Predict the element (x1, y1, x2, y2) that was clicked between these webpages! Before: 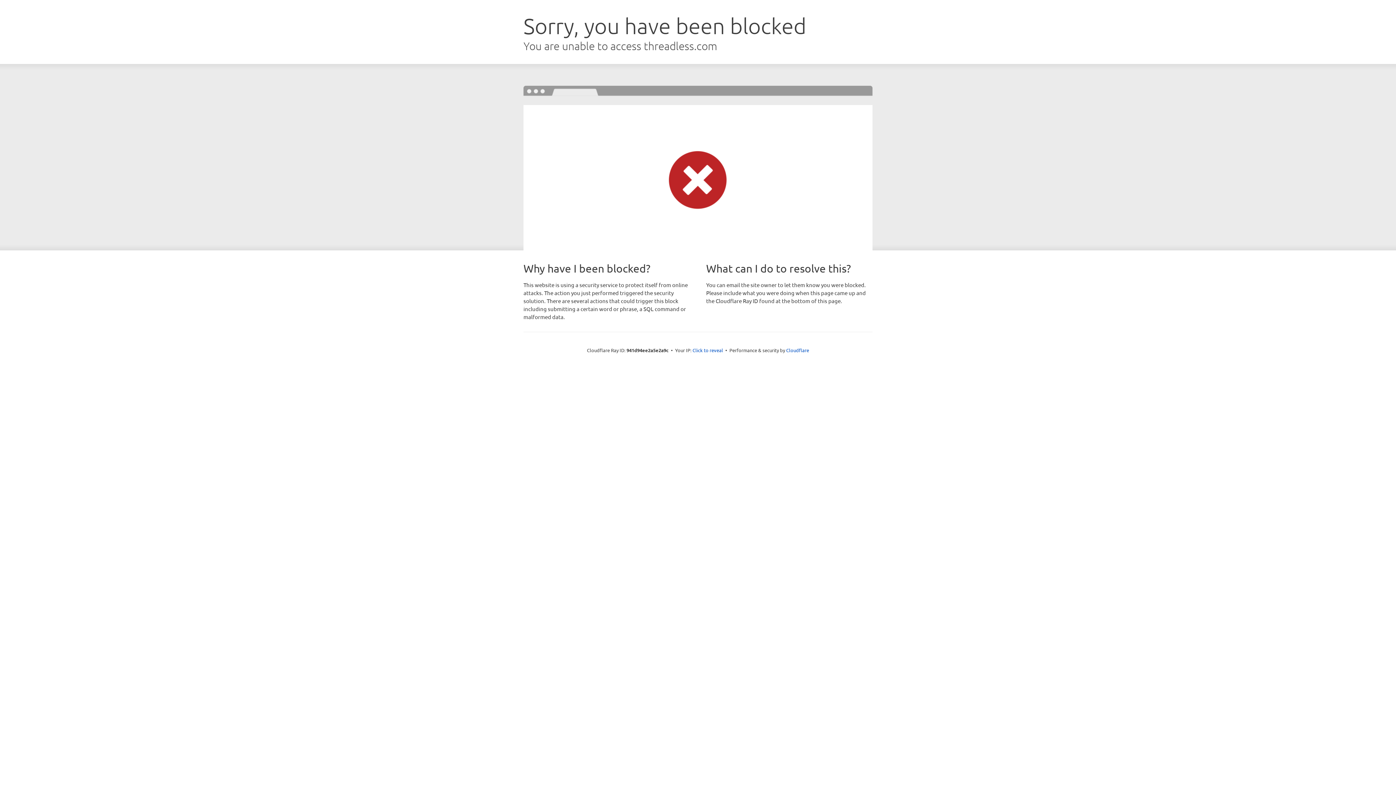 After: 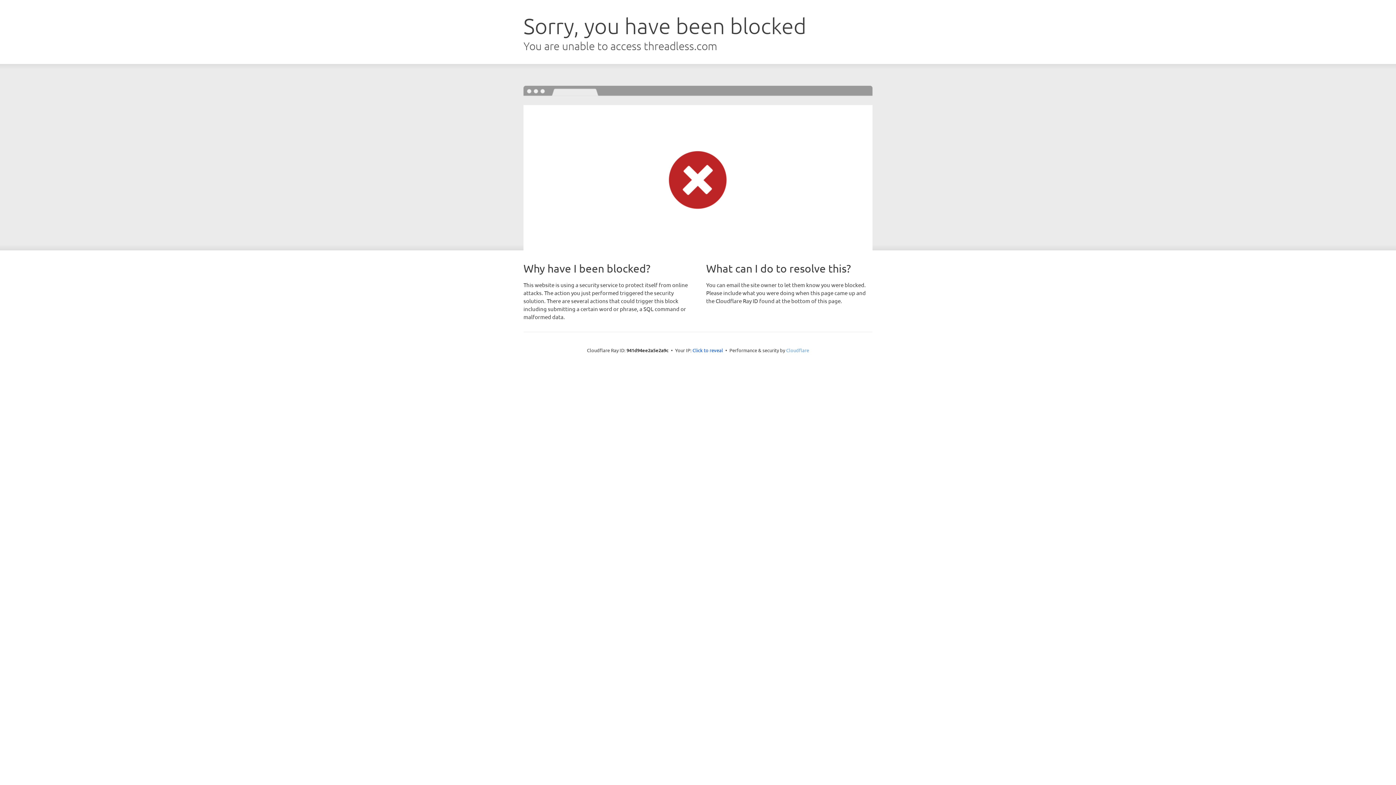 Action: bbox: (786, 347, 809, 353) label: Cloudflare